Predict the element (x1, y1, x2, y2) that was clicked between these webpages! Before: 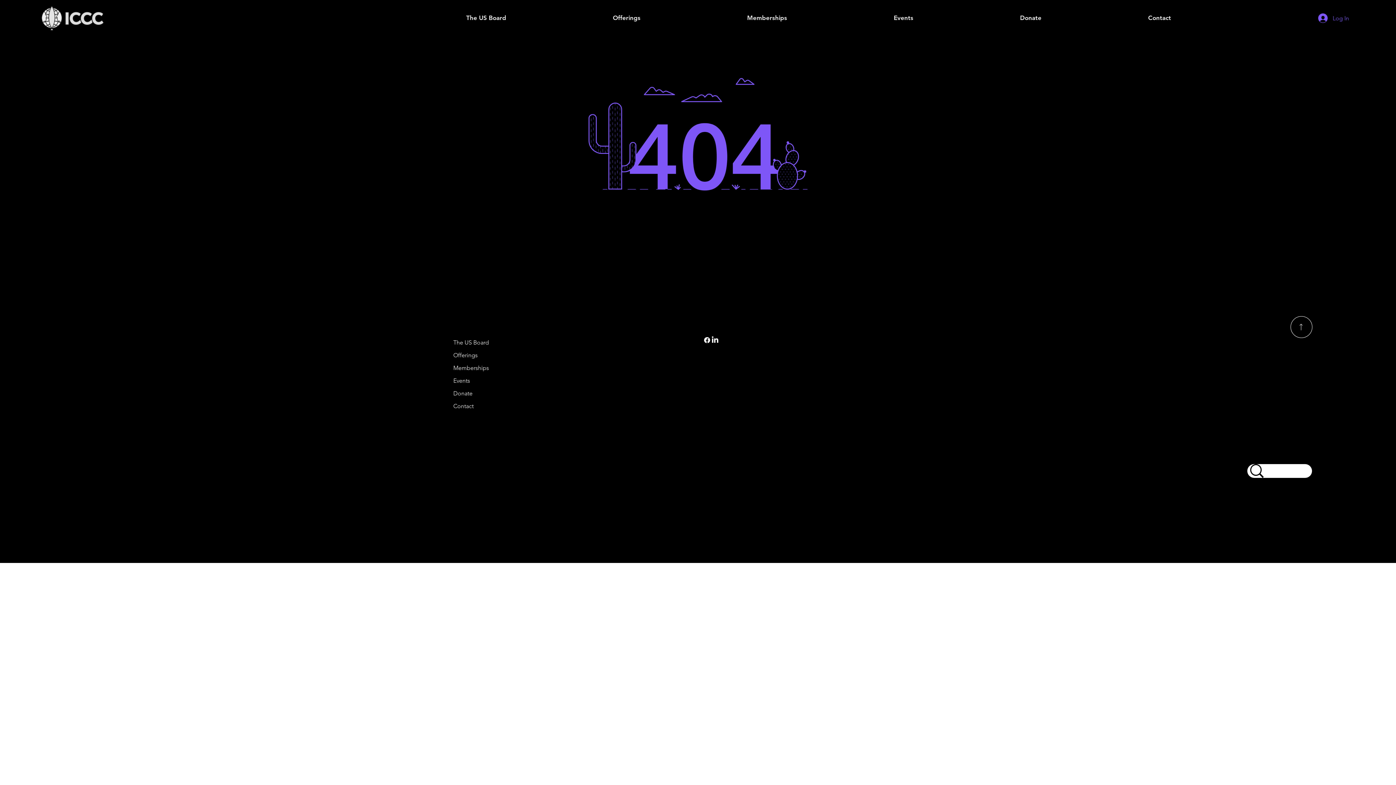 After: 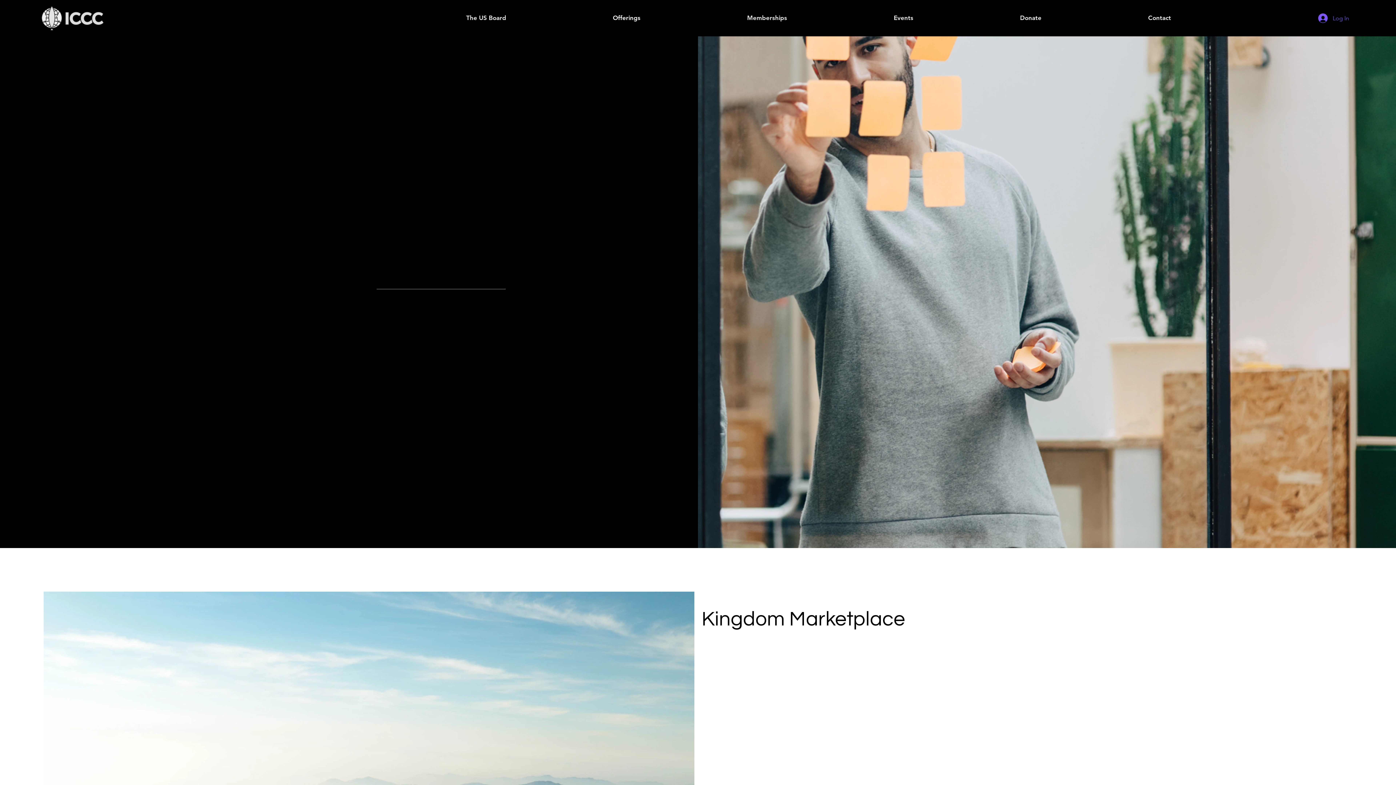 Action: label: Offerings bbox: (453, 349, 505, 361)